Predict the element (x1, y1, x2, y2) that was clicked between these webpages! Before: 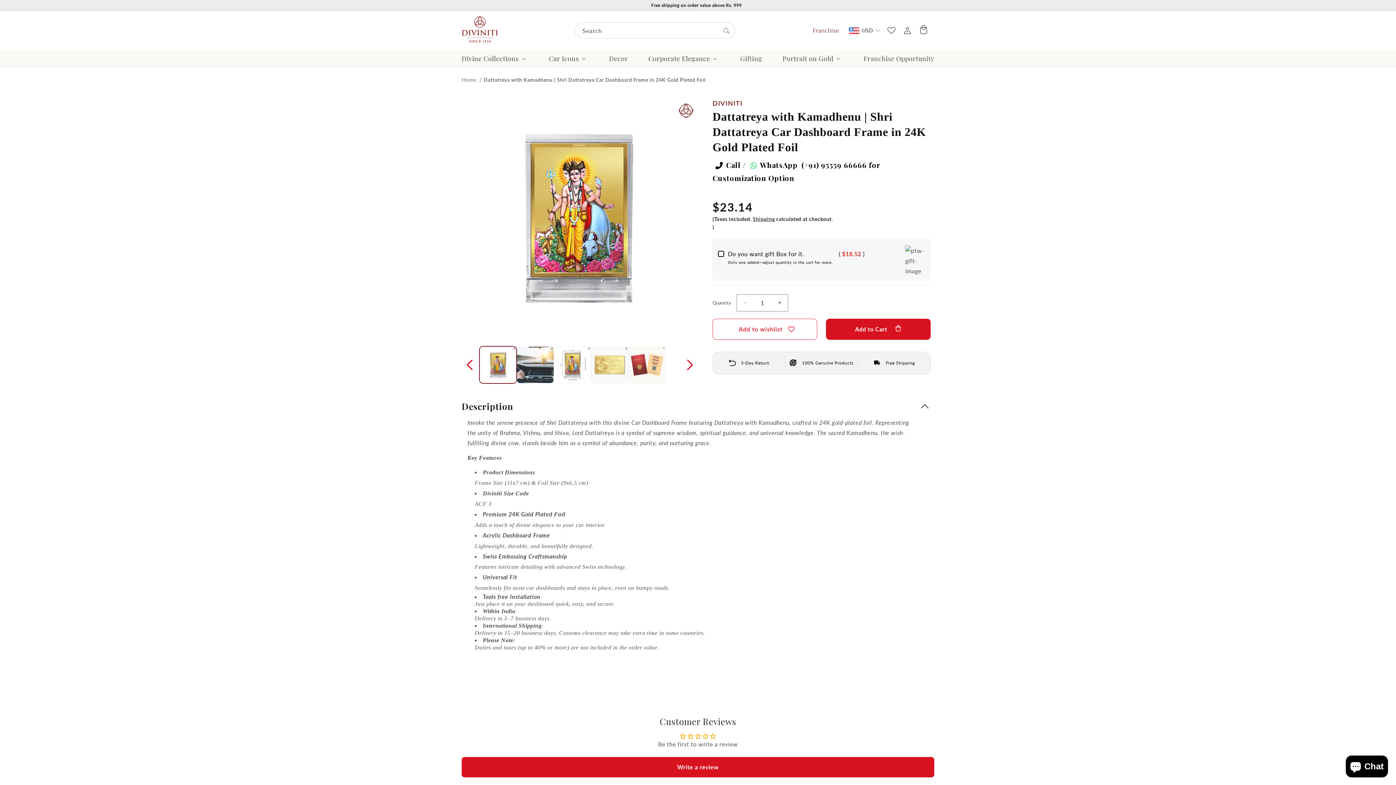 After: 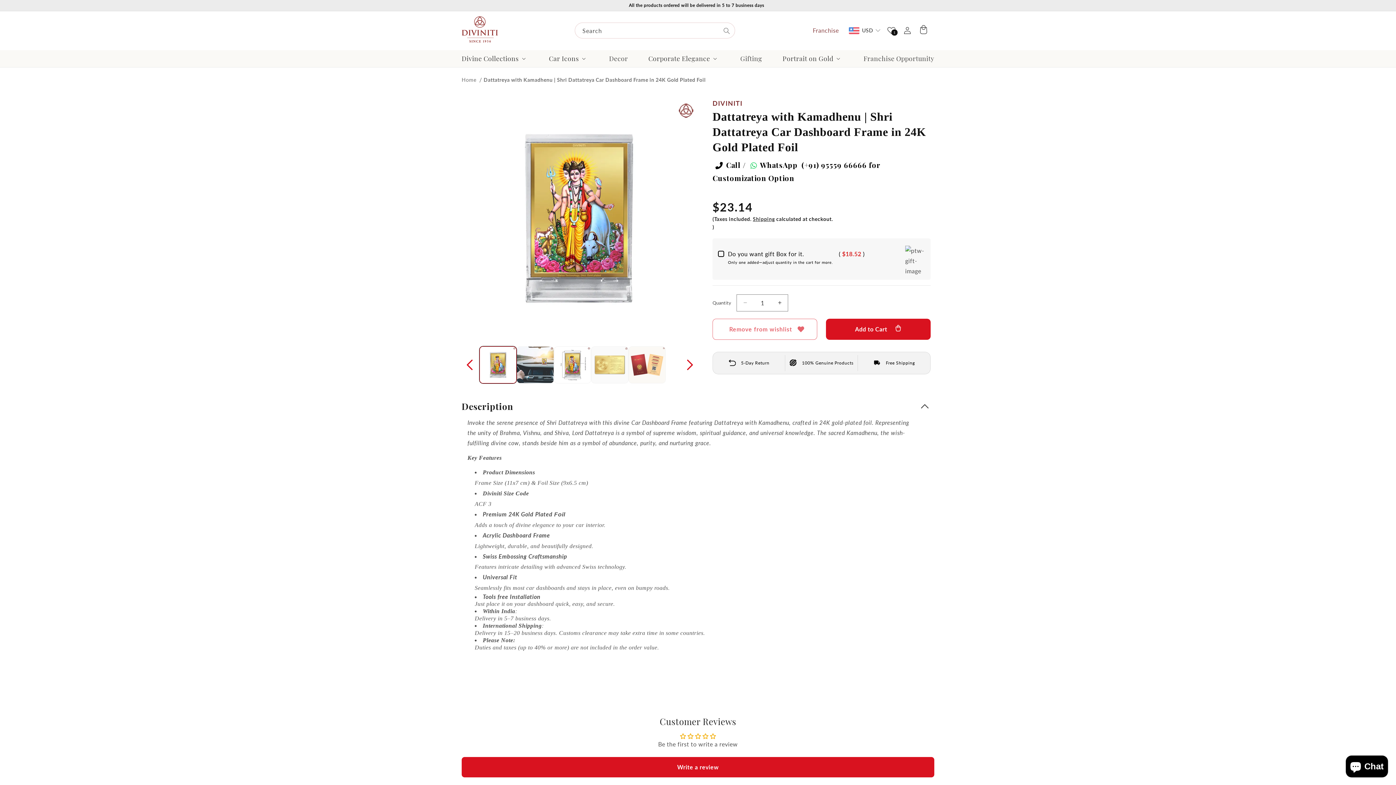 Action: label: Add to wishlist bbox: (712, 318, 817, 339)